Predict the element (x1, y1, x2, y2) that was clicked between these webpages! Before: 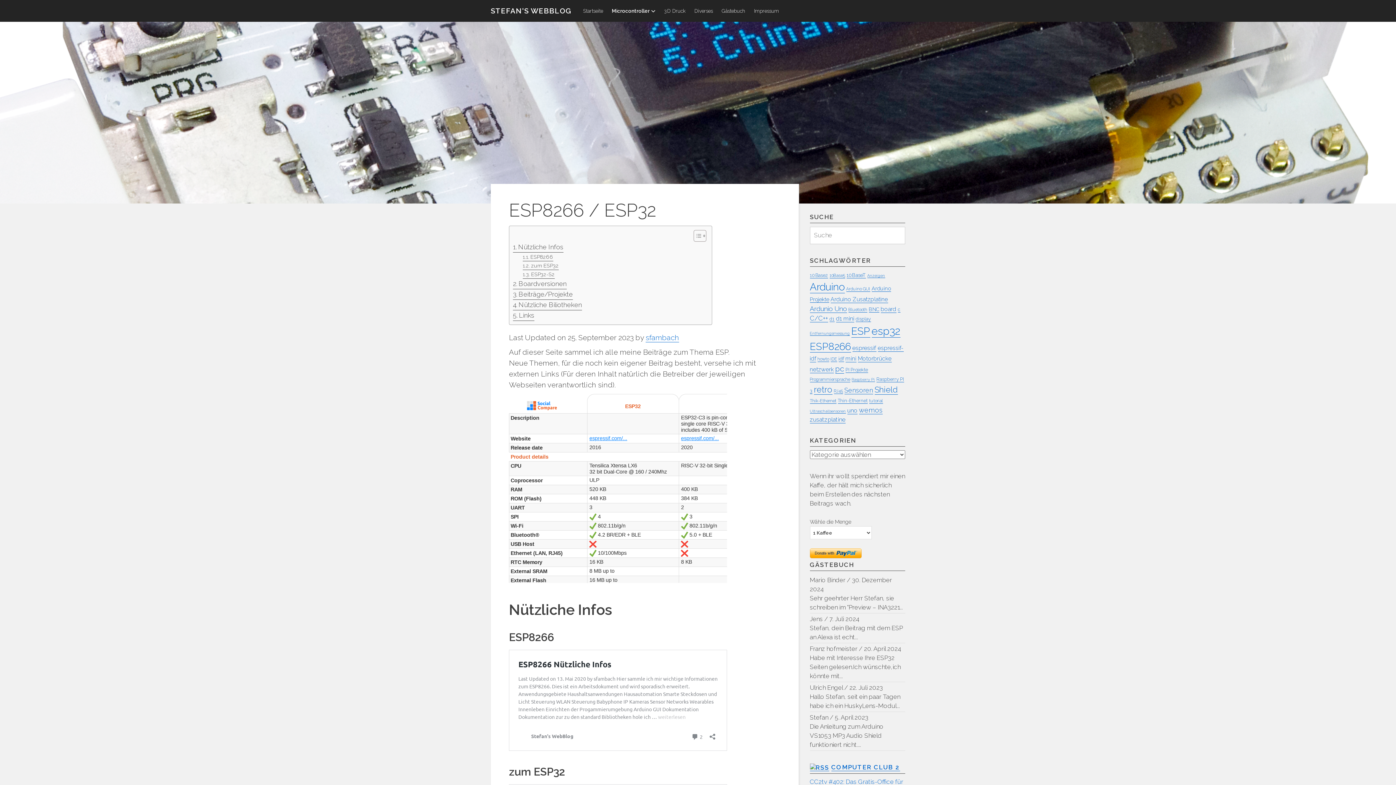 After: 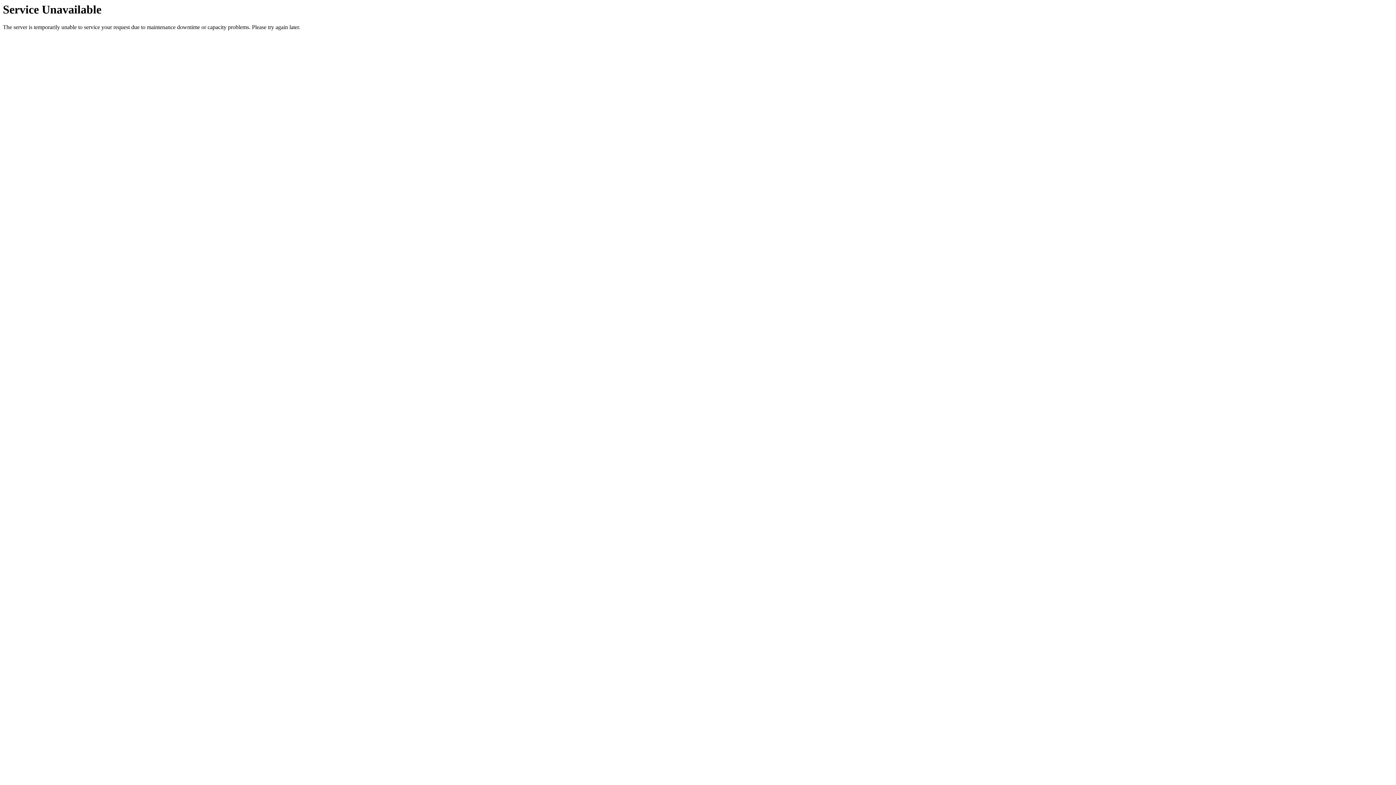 Action: bbox: (817, 356, 829, 362) label: howto (7 Einträge)